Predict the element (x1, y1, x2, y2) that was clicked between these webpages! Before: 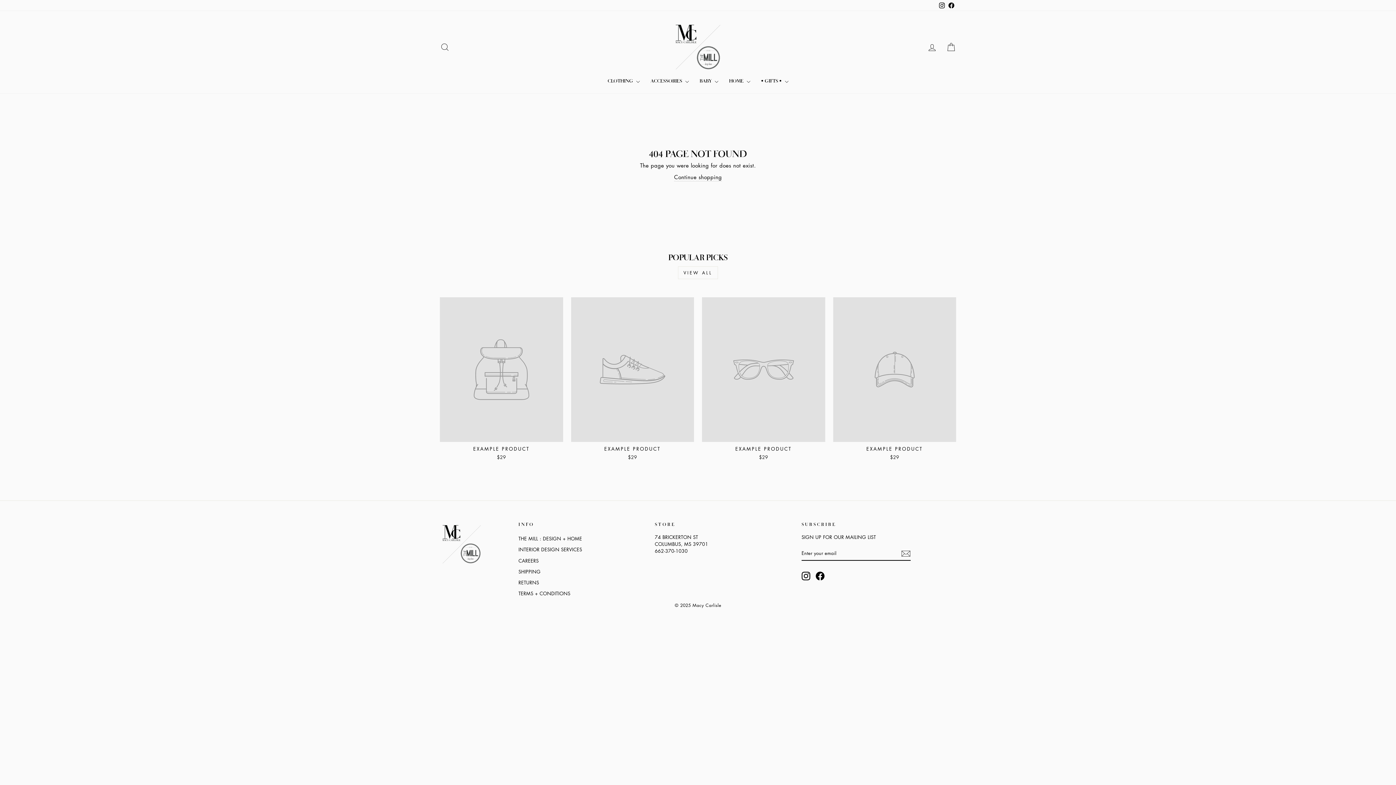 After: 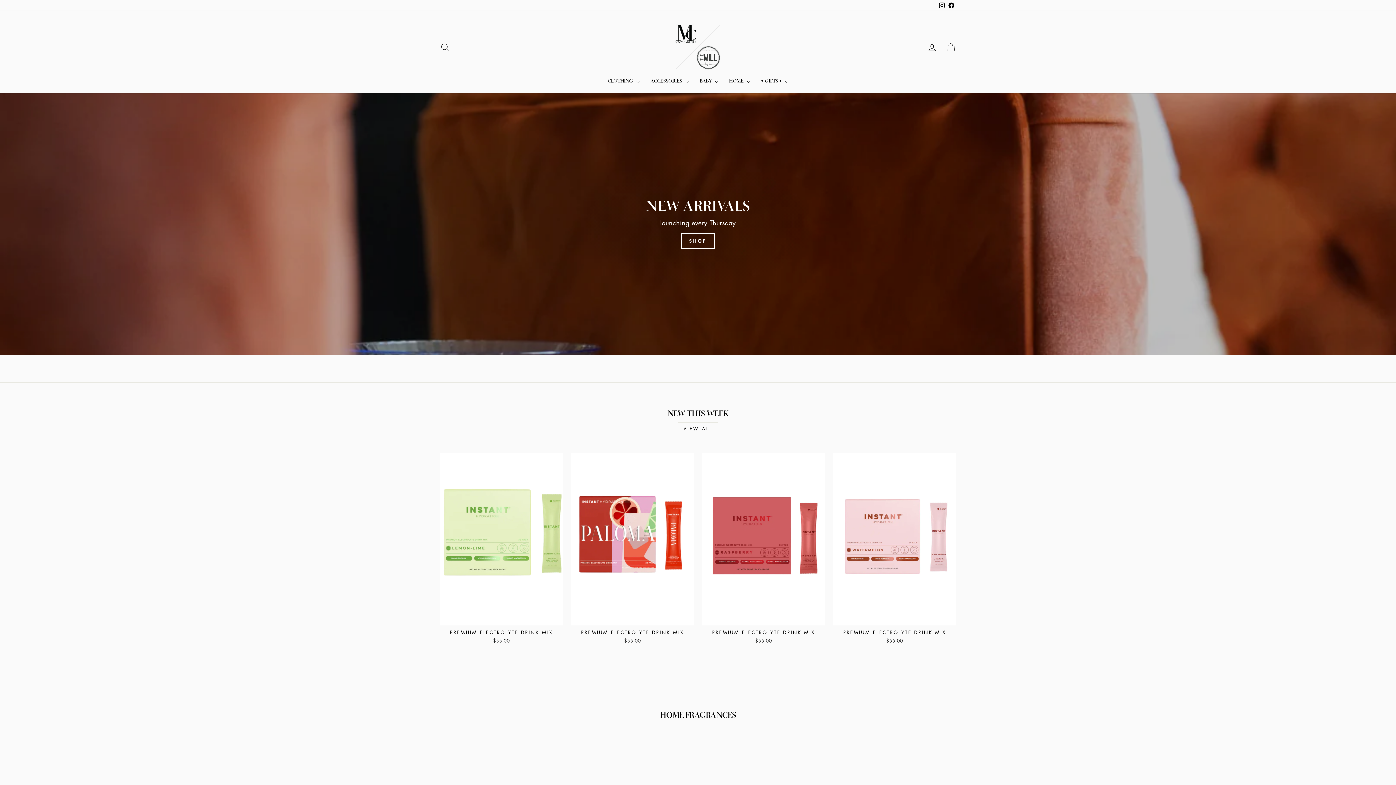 Action: label: Continue shopping bbox: (674, 173, 722, 181)